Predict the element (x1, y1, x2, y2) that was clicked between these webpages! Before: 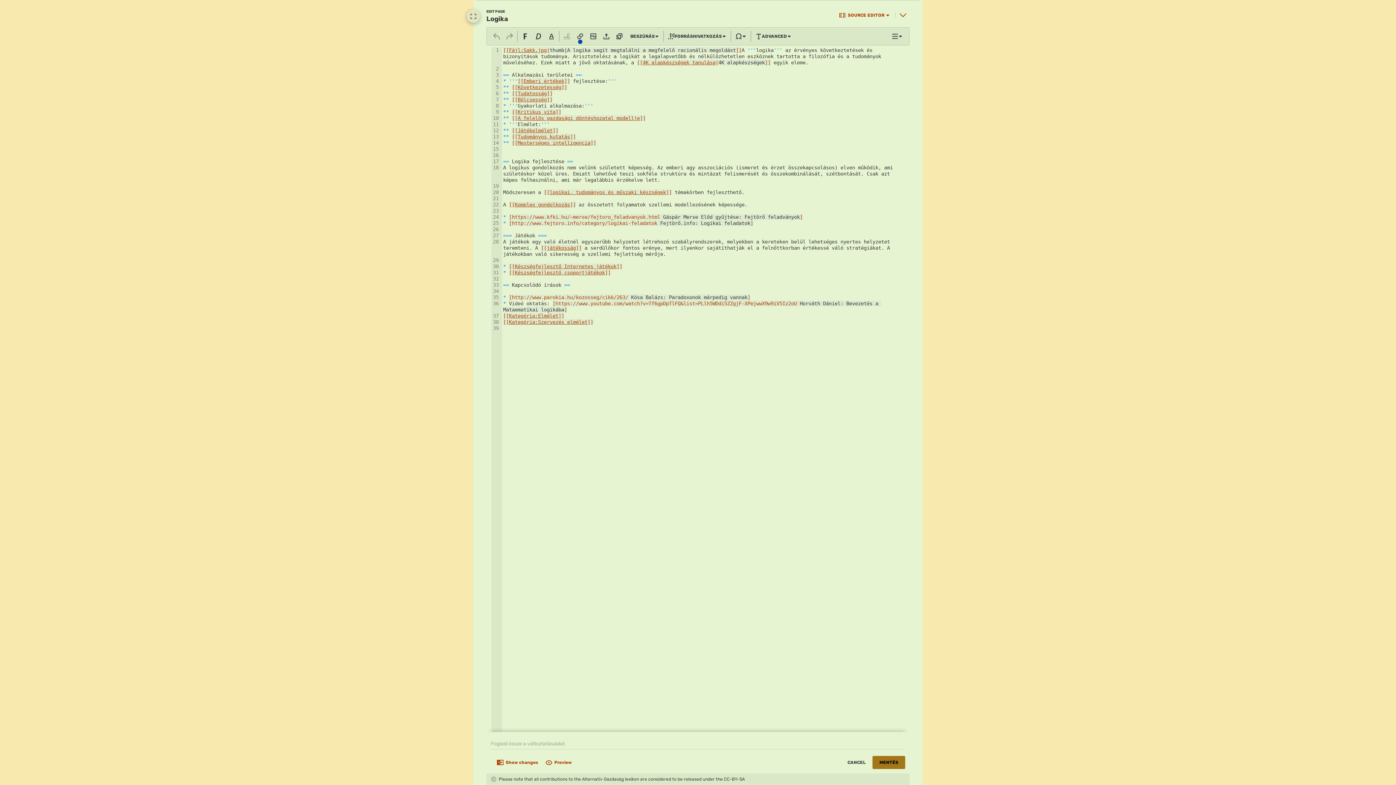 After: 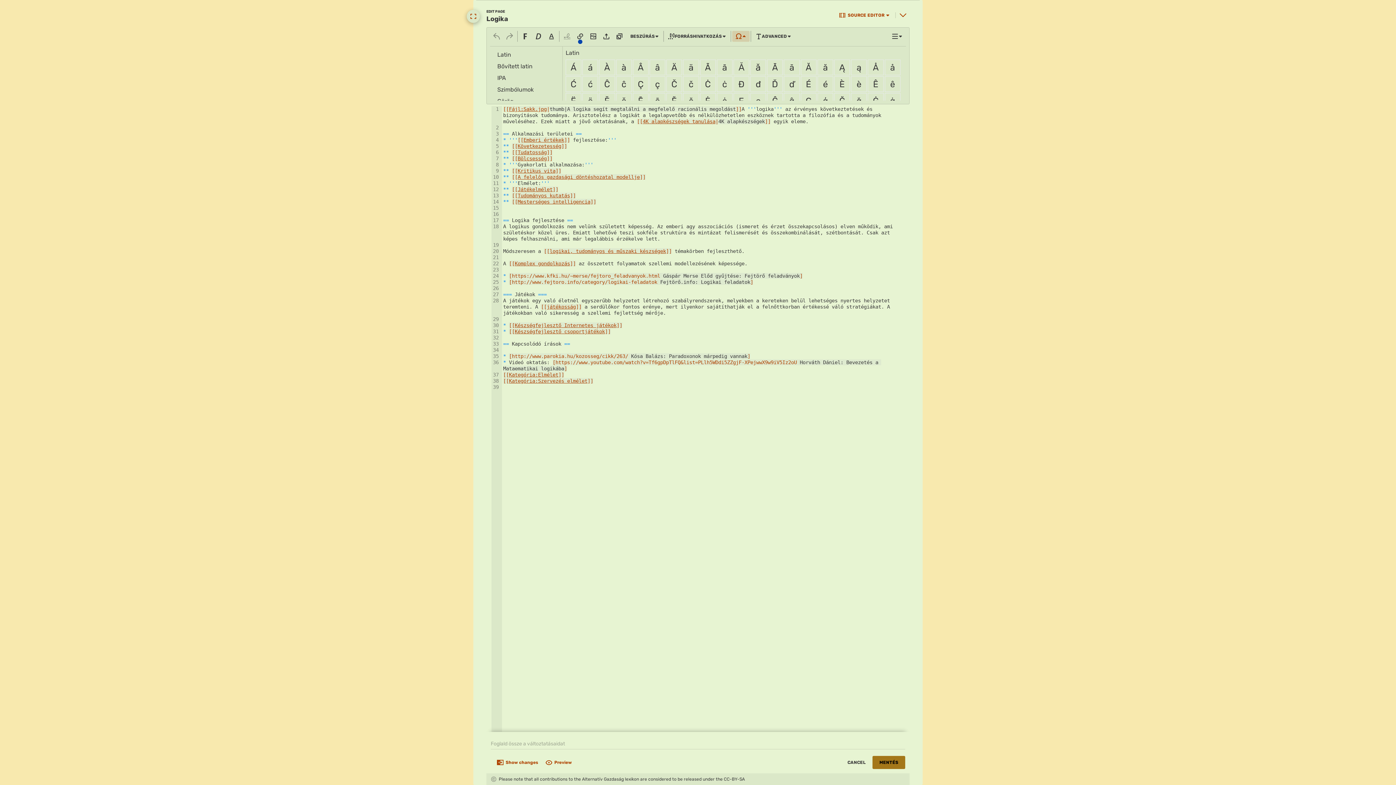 Action: bbox: (732, 30, 749, 41)